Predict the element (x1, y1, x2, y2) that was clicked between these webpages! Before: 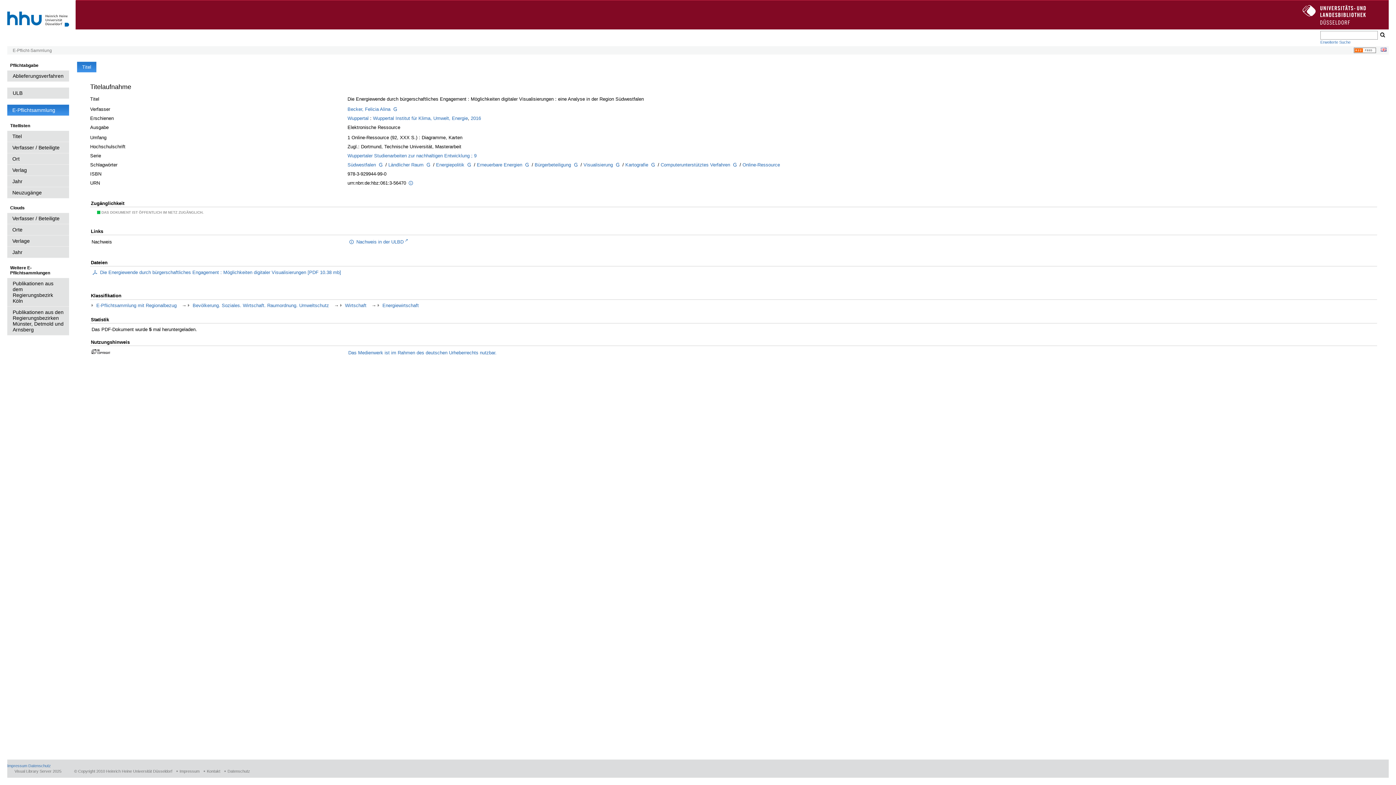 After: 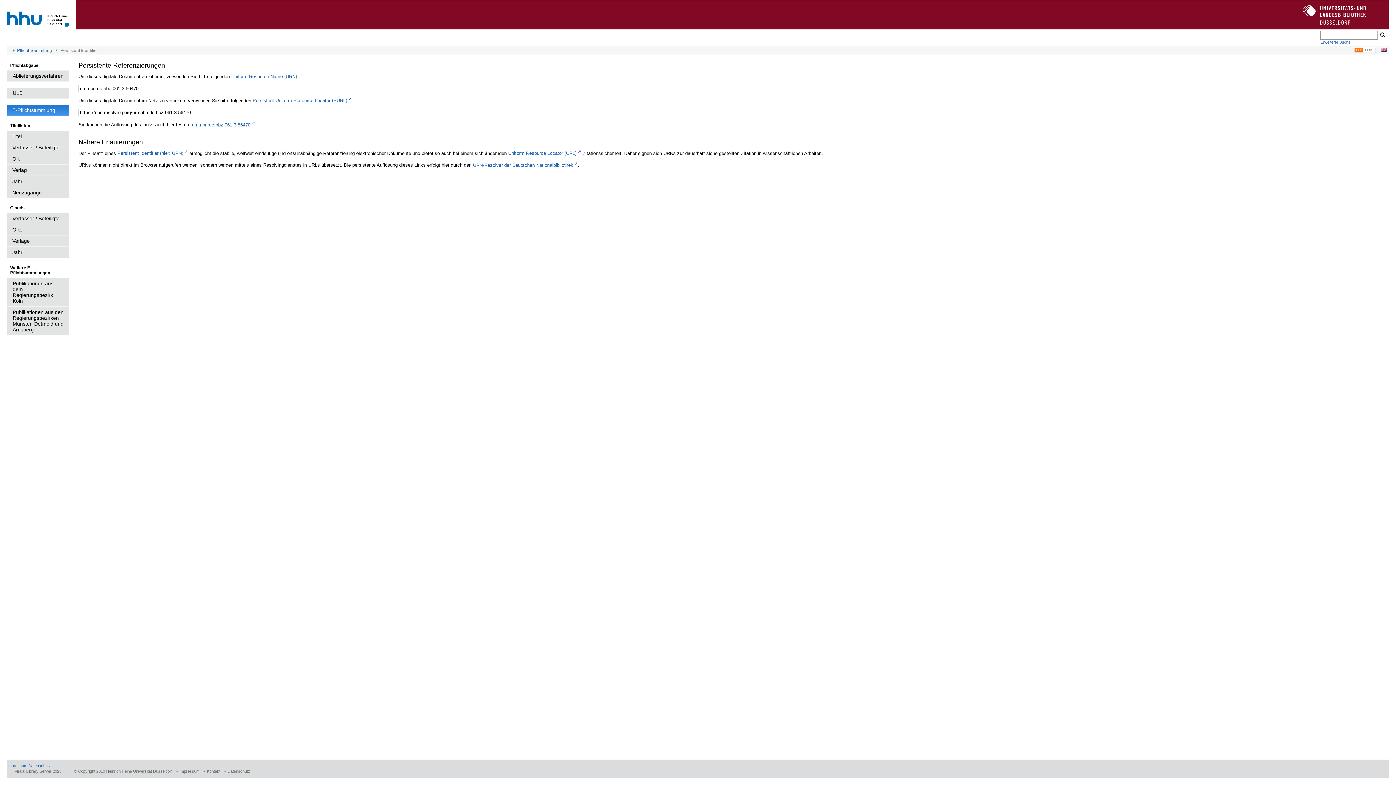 Action: bbox: (407, 180, 414, 186)